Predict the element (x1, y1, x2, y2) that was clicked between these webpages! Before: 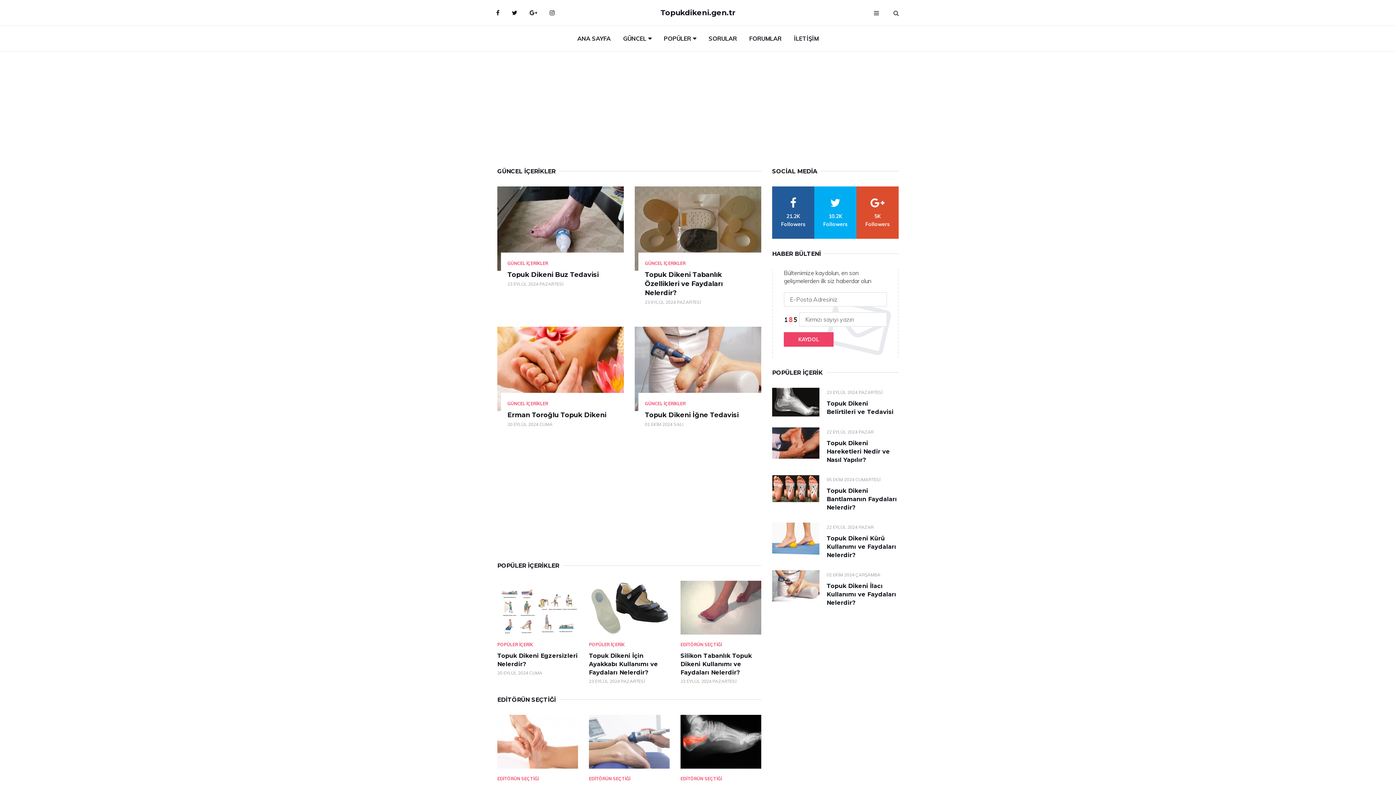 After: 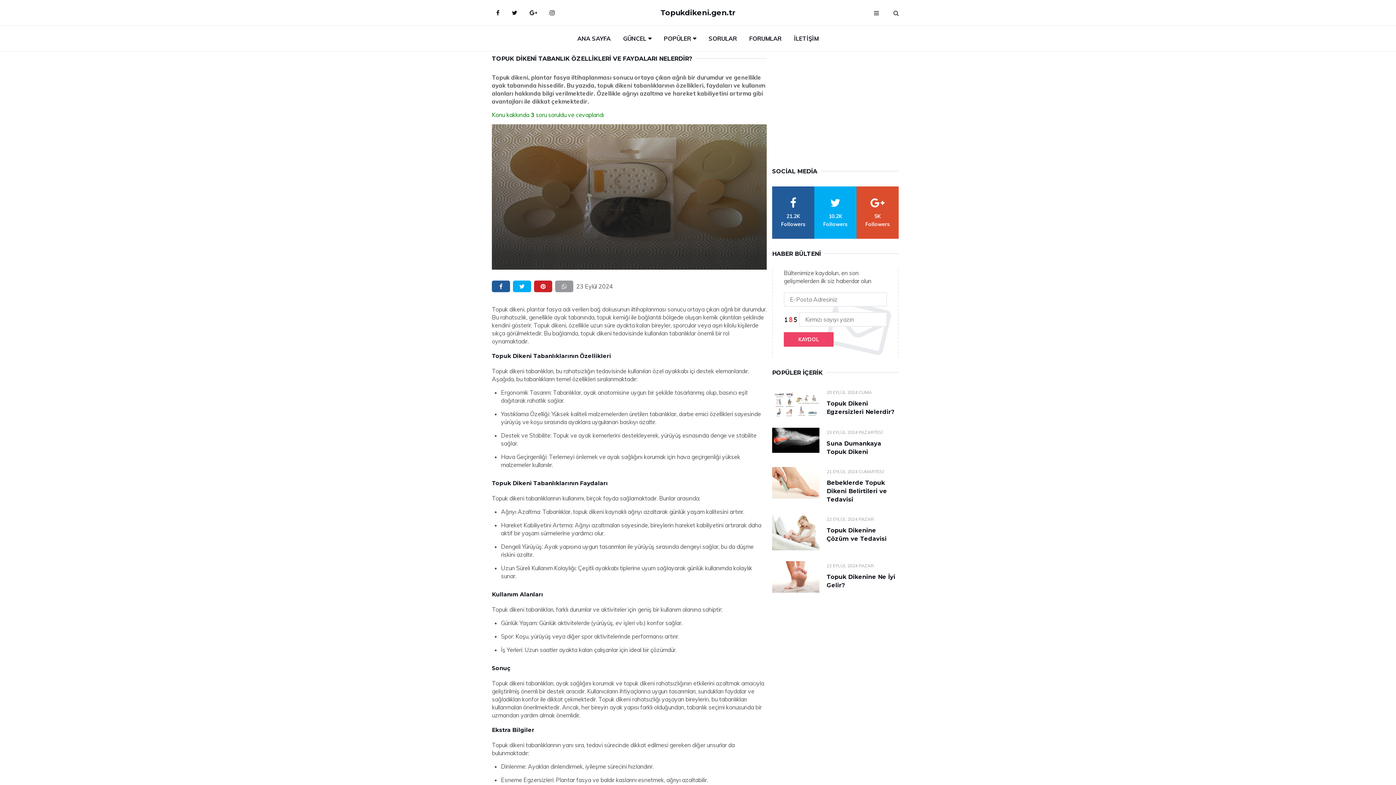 Action: label: Topuk Dikeni Tabanlık Özellikleri ve Faydaları Nelerdir? bbox: (645, 271, 722, 297)